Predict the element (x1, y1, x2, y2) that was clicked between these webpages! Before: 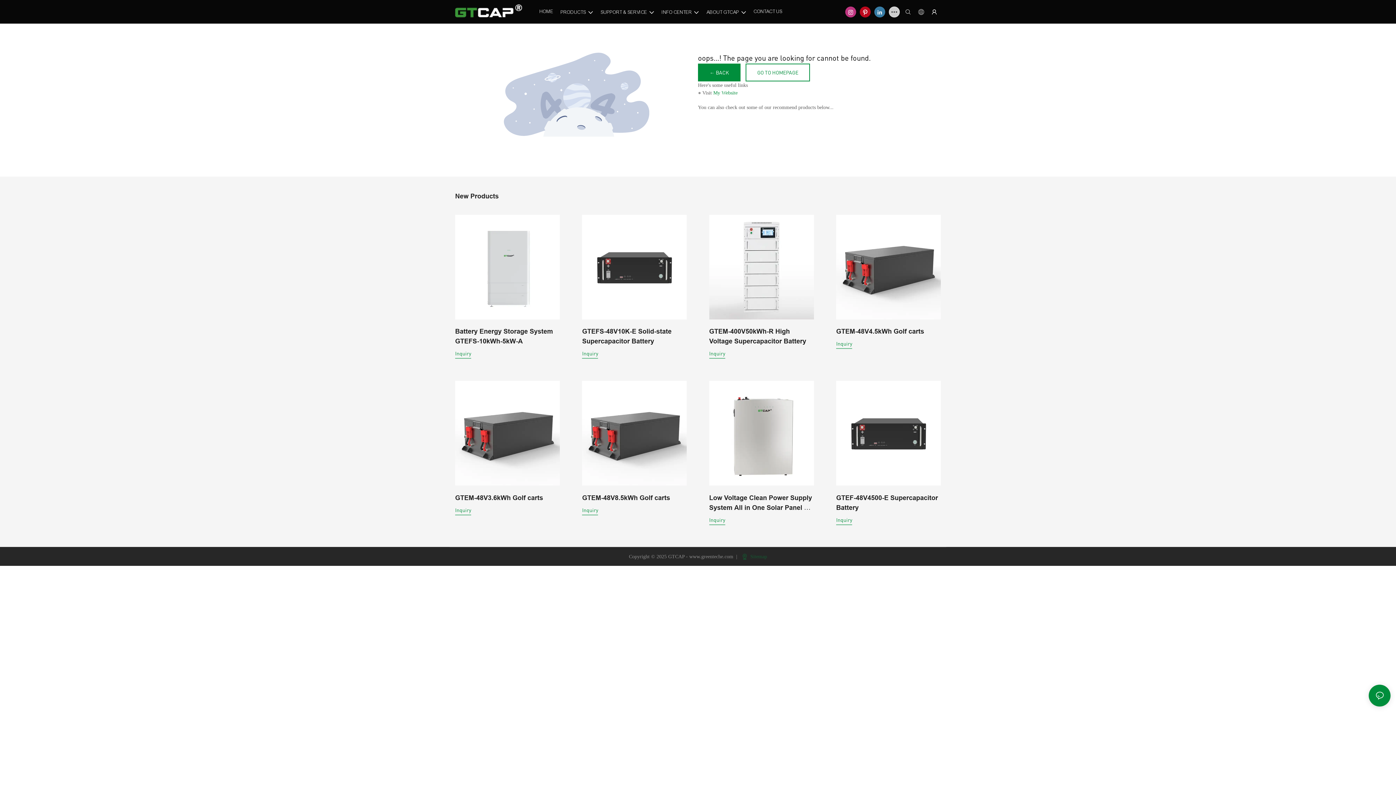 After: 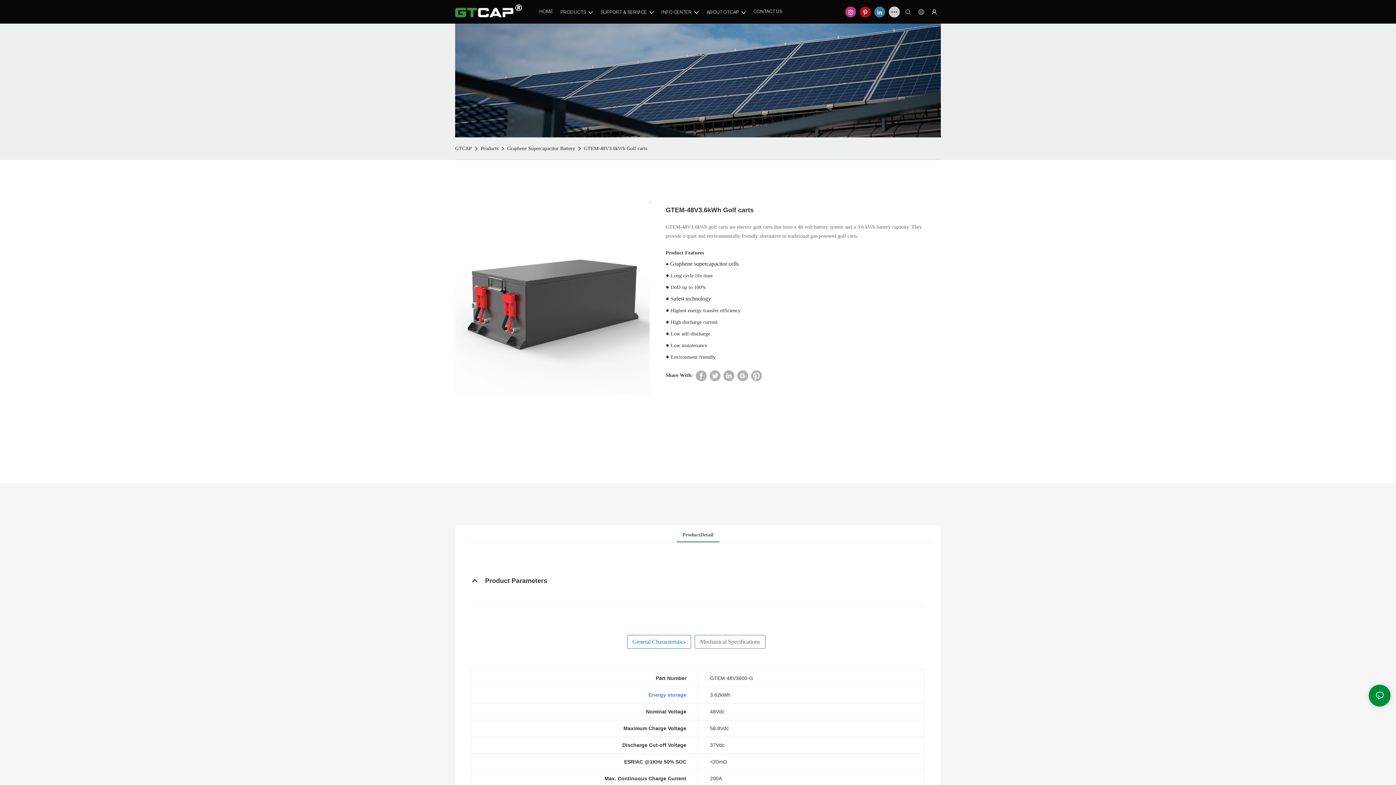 Action: bbox: (455, 507, 471, 513) label: Inquiry